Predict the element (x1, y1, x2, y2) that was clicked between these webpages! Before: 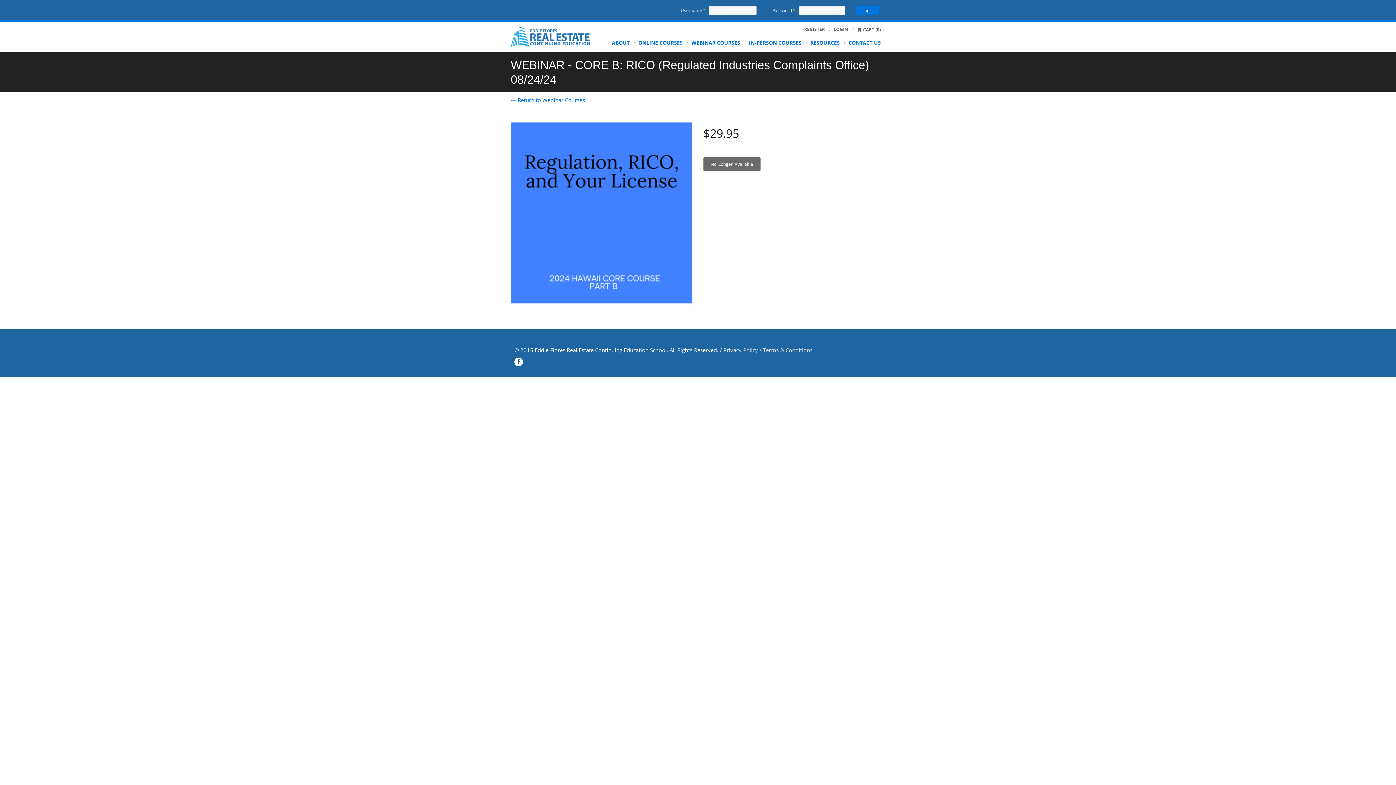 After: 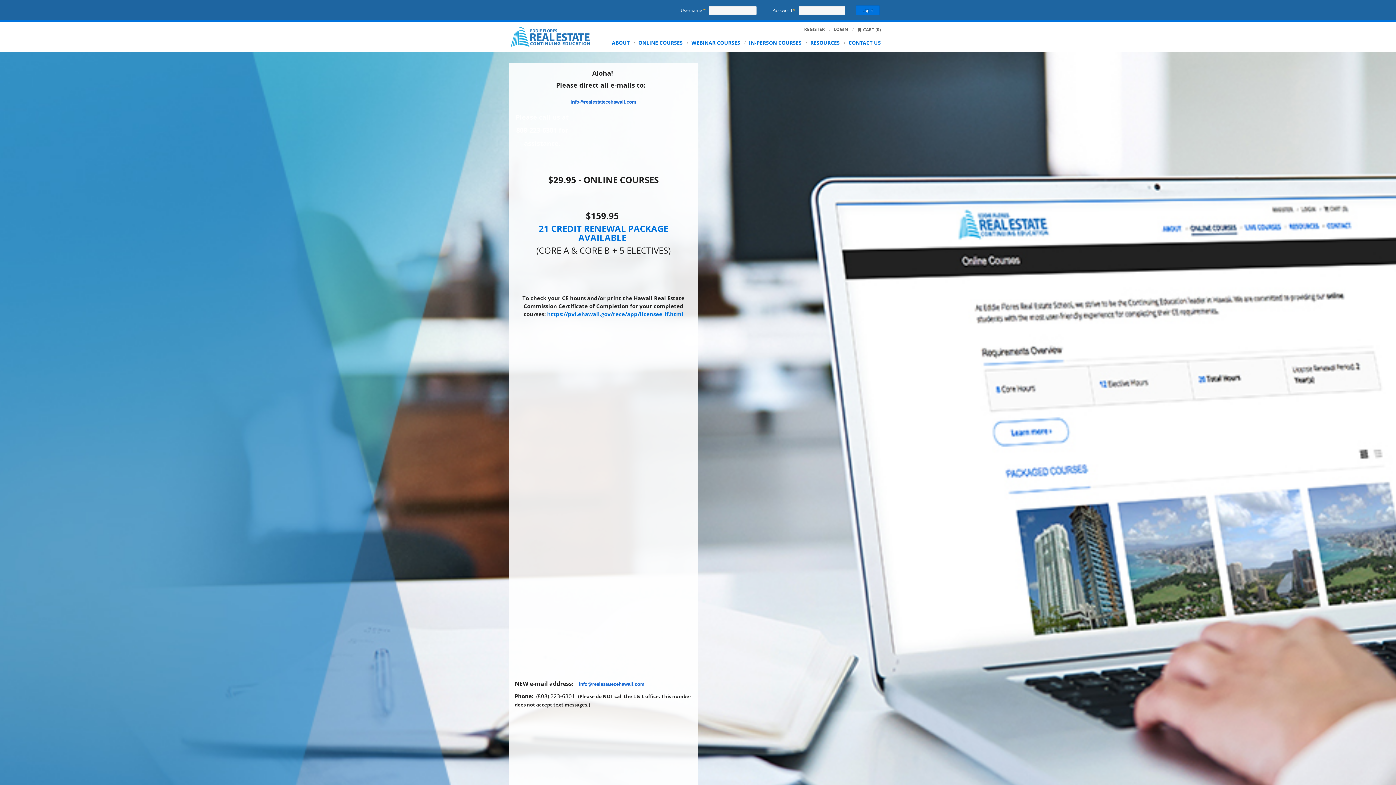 Action: bbox: (510, 27, 589, 46)